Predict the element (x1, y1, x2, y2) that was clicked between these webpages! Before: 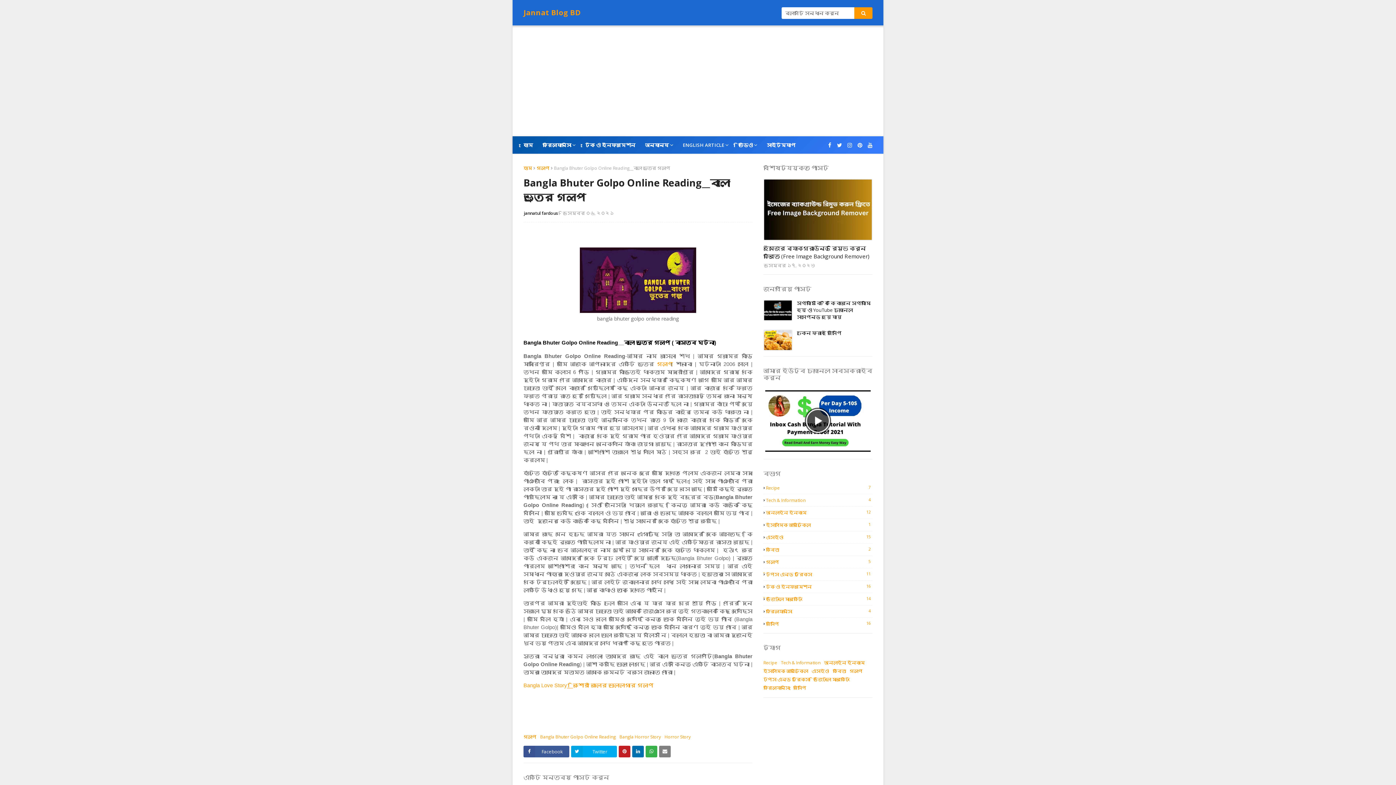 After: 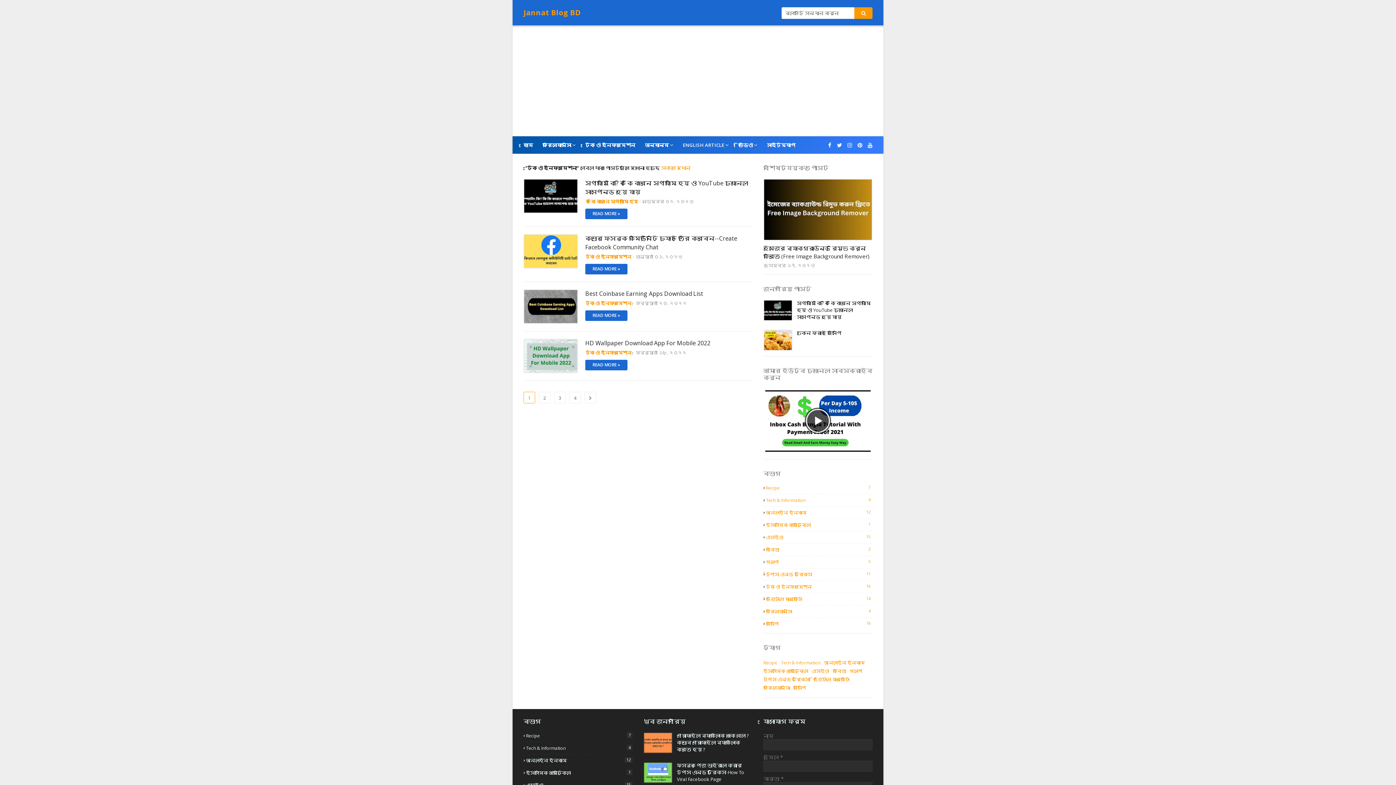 Action: label: টেক ও ইনফরমেশন bbox: (580, 136, 640, 153)